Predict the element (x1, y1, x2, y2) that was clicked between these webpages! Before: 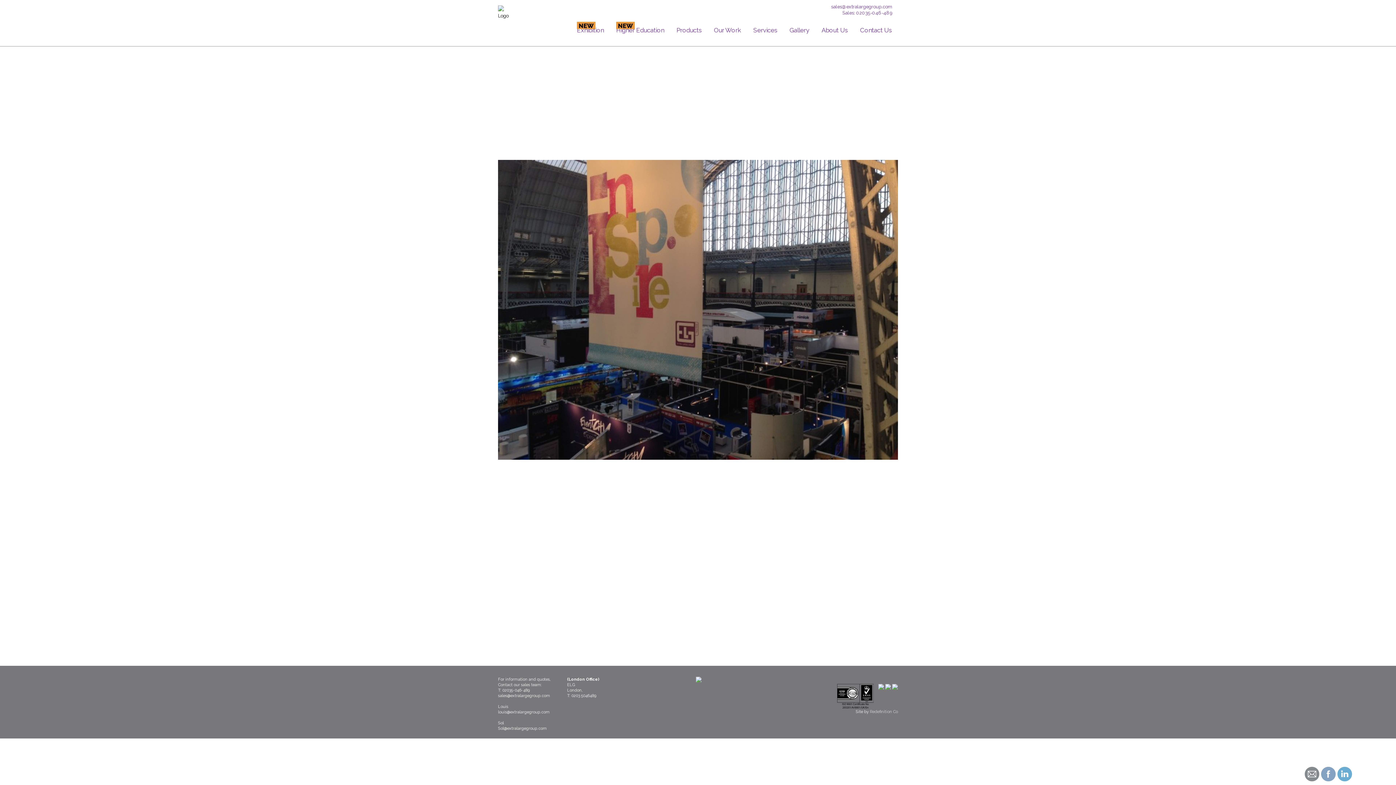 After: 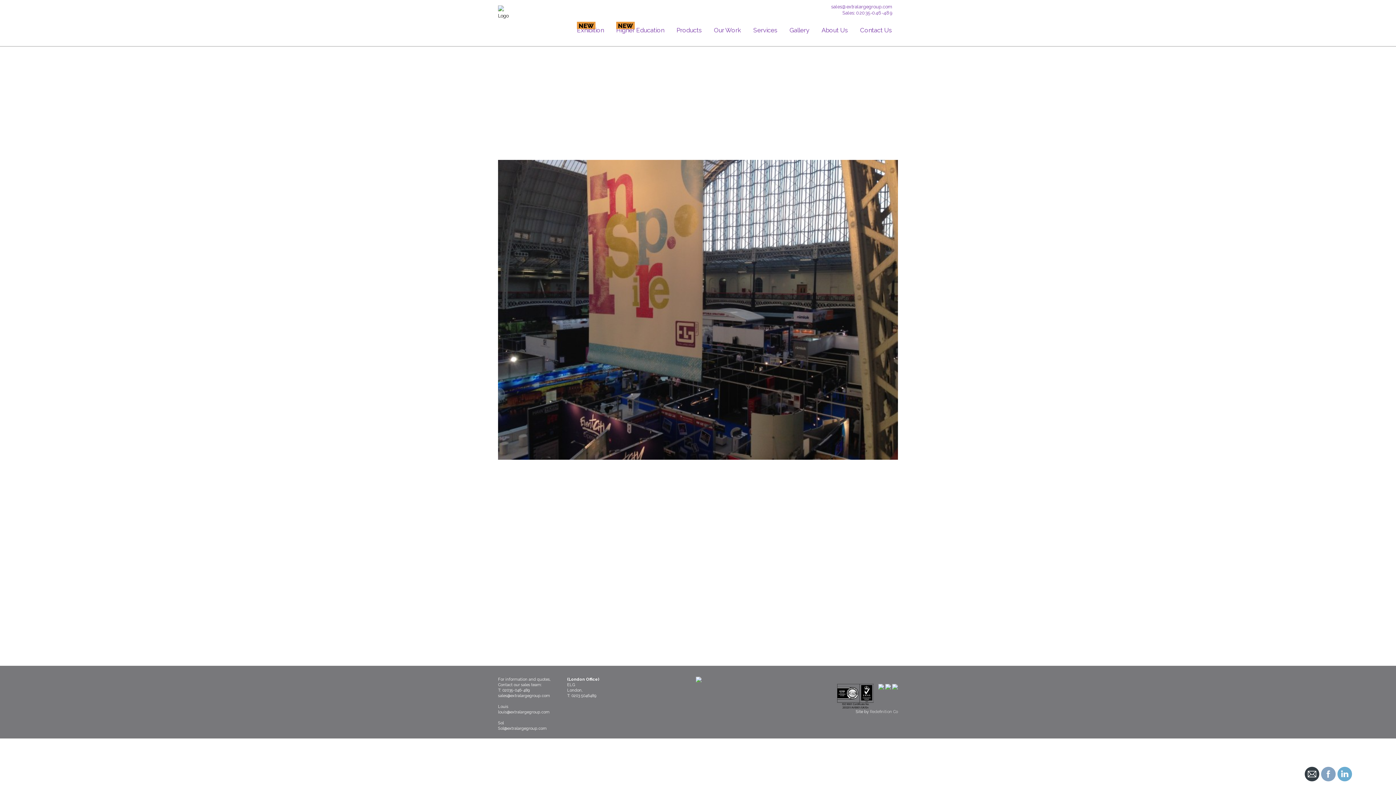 Action: bbox: (1305, 767, 1320, 781)